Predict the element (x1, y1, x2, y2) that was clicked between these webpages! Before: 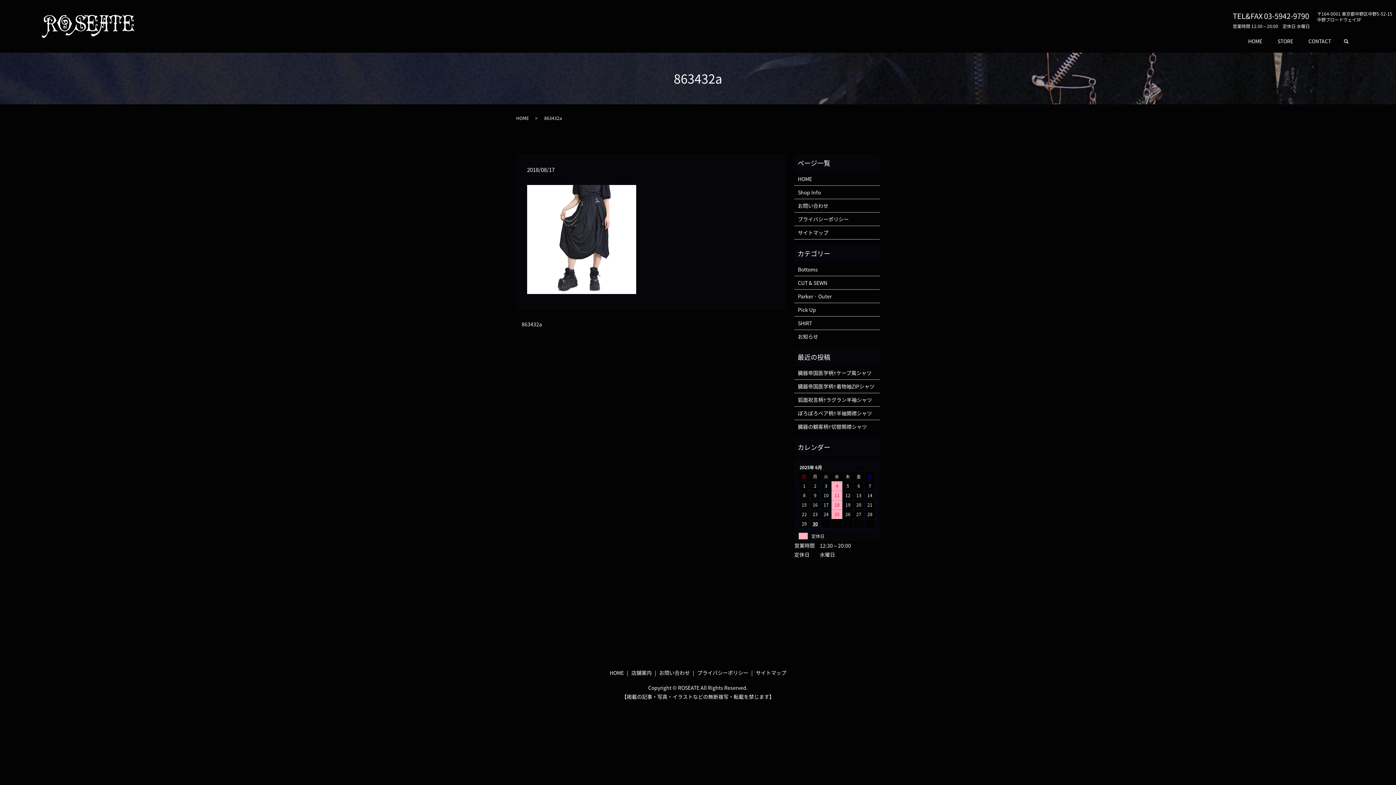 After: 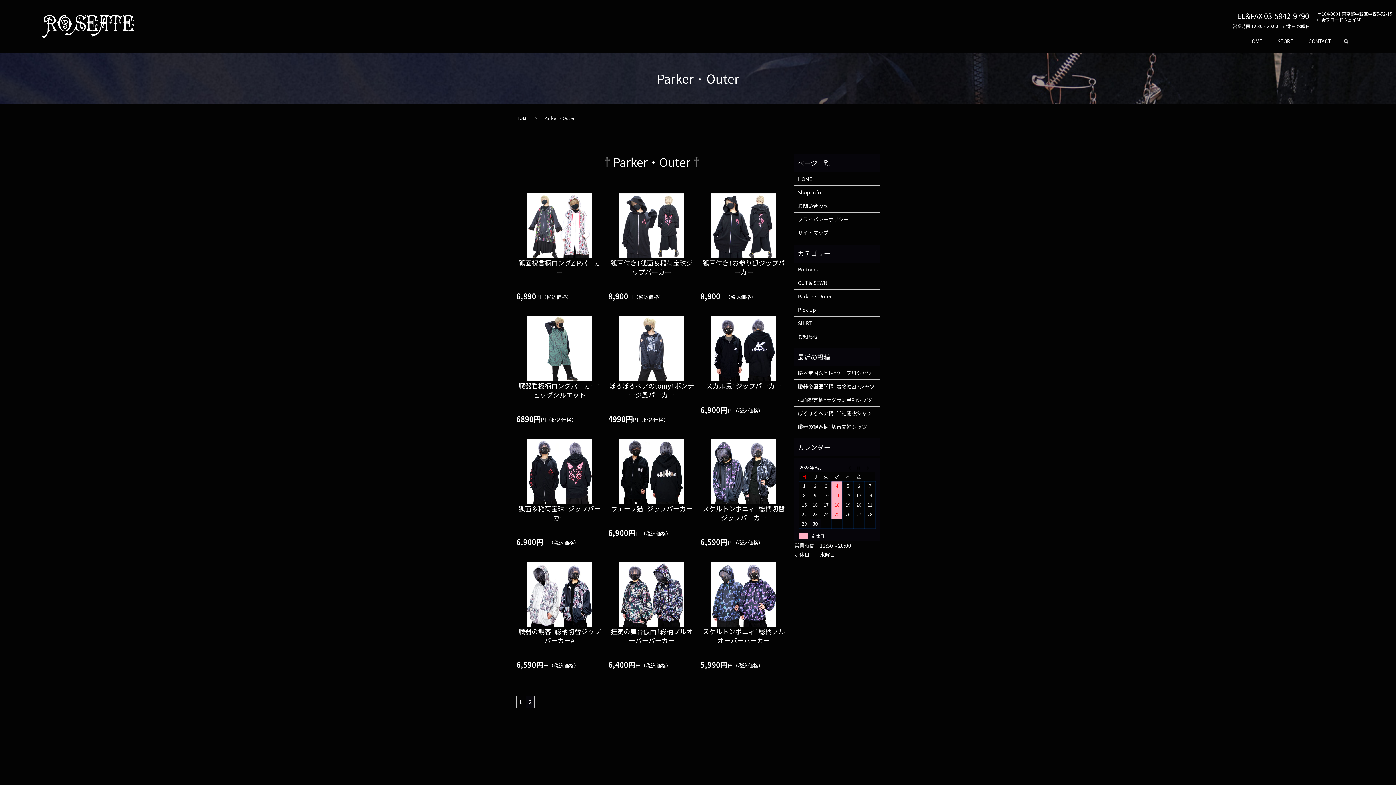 Action: label: Parker · Outer bbox: (798, 292, 876, 300)